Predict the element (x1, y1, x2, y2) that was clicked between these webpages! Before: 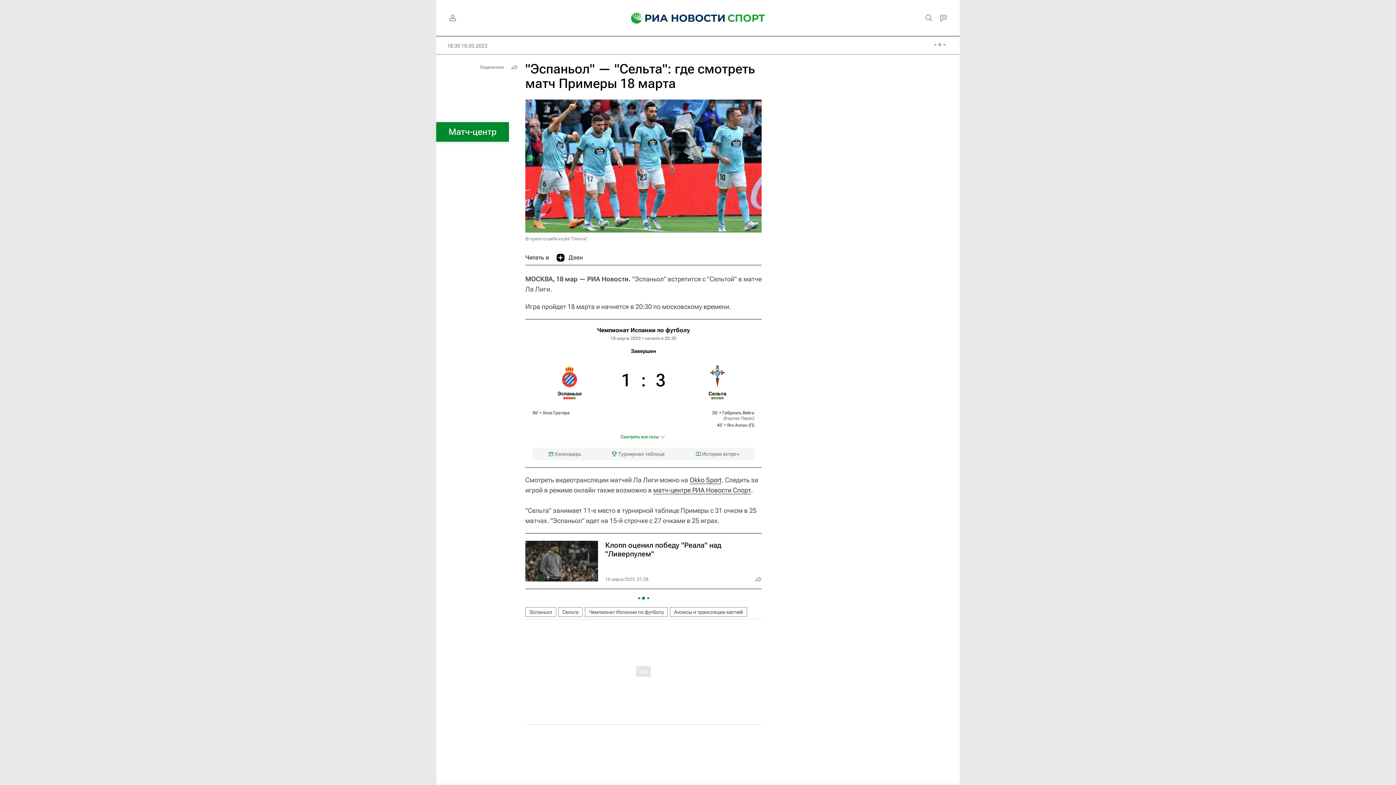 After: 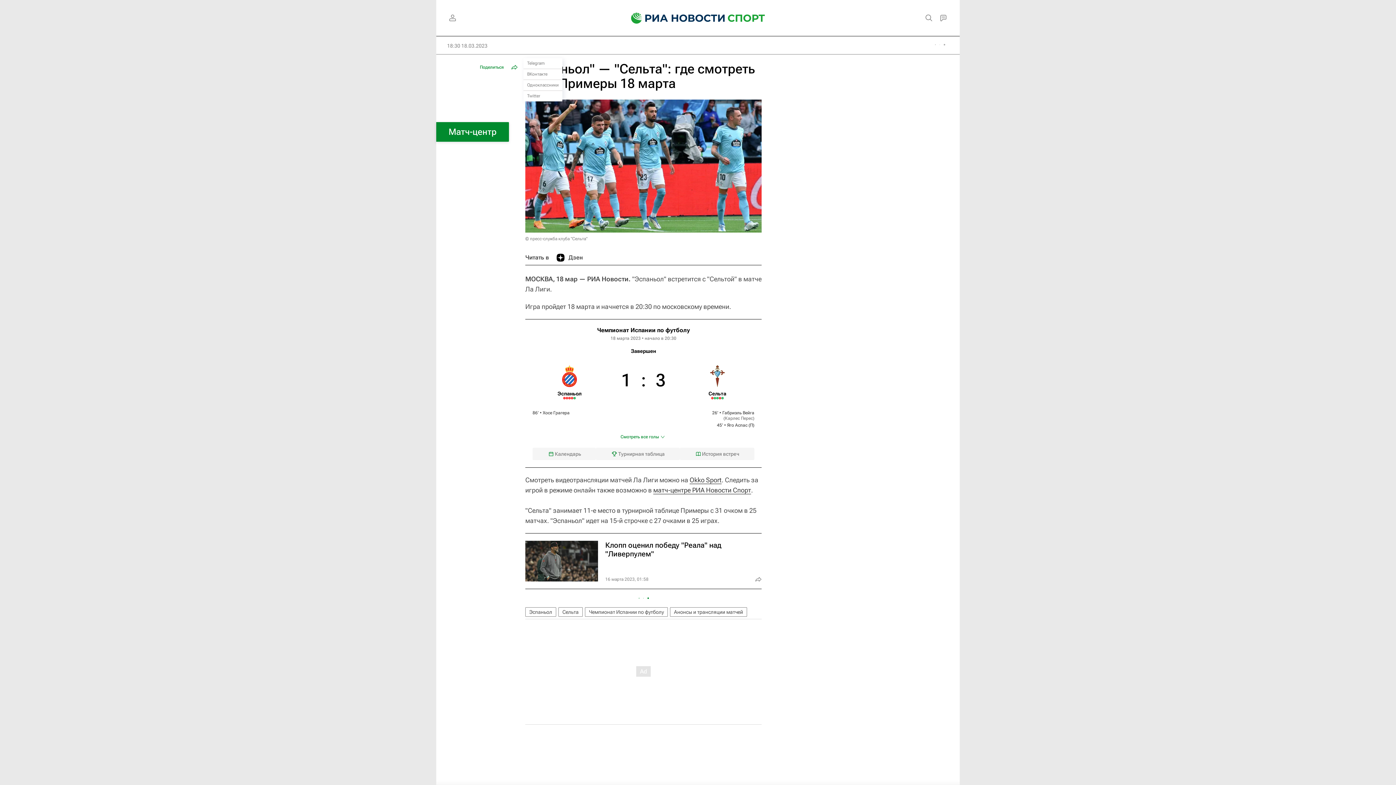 Action: bbox: (476, 61, 520, 72) label: Поделиться